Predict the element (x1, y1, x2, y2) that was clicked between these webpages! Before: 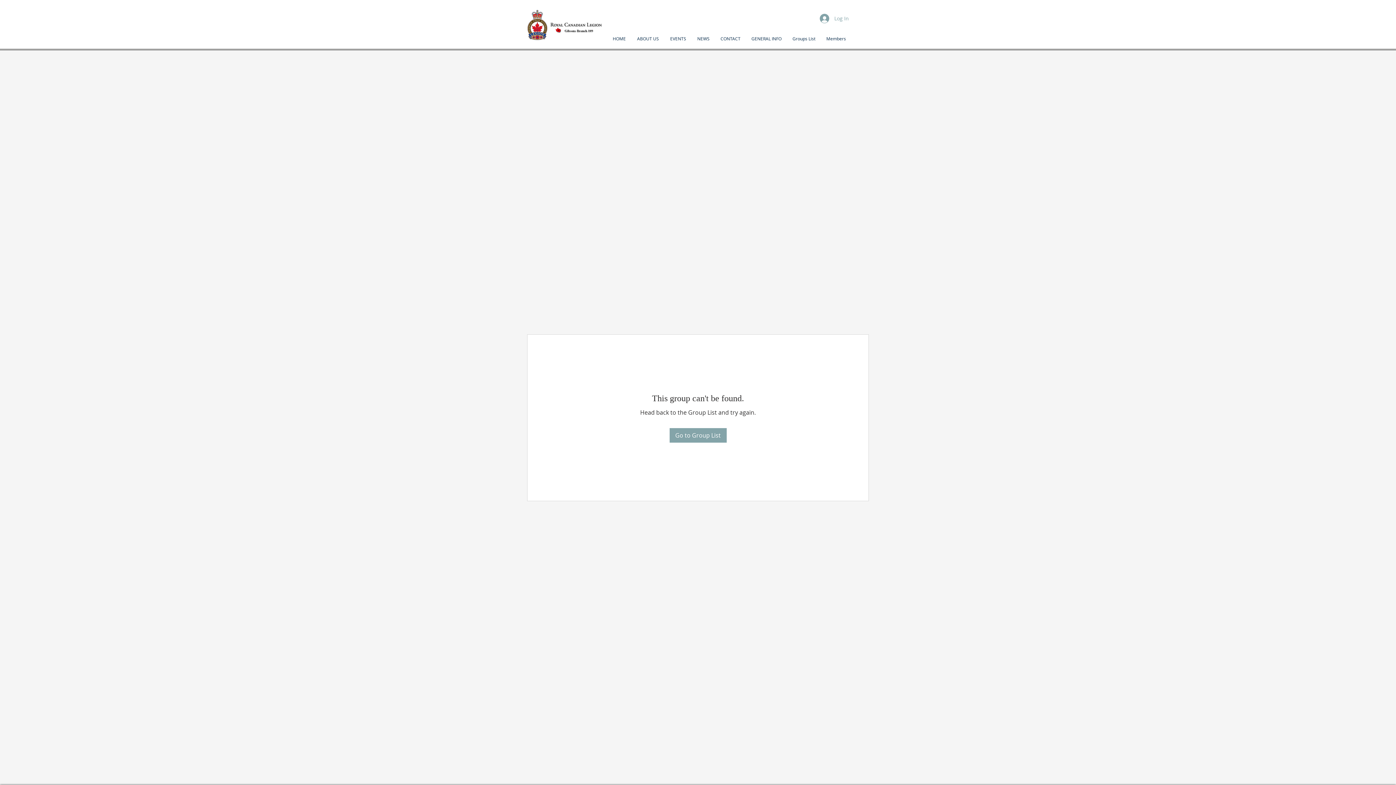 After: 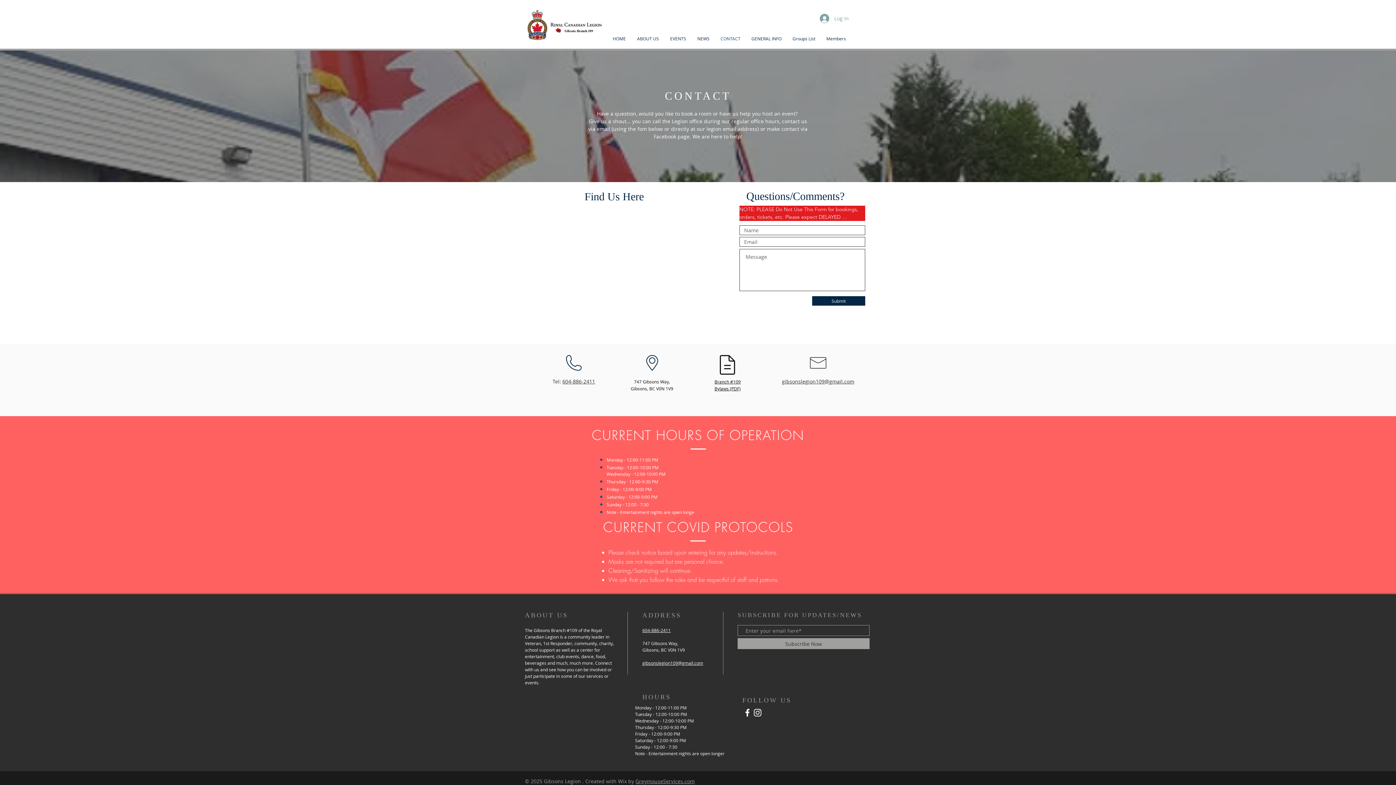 Action: bbox: (715, 34, 746, 42) label: CONTACT